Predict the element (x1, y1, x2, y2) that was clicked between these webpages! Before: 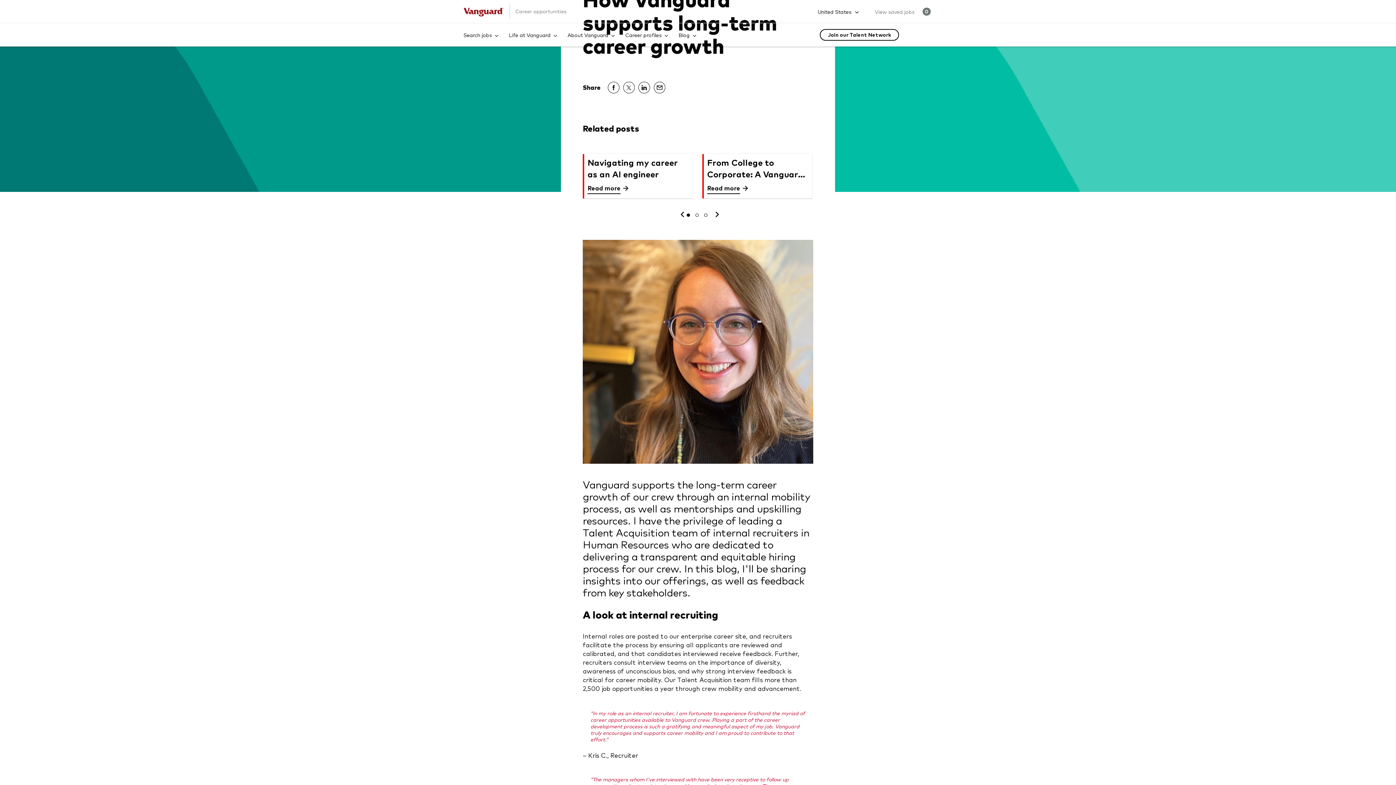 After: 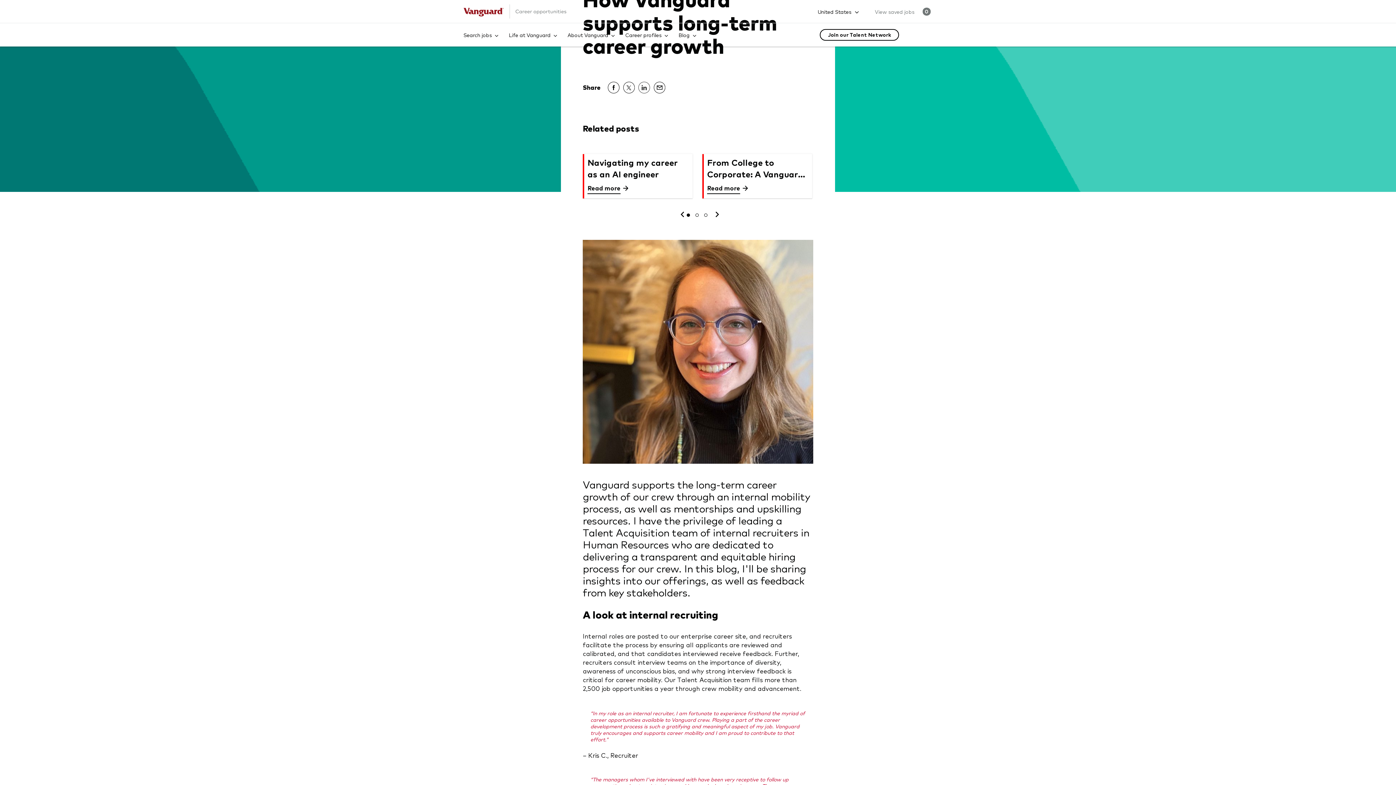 Action: bbox: (636, 80, 652, 96) label: LinkedIn opens in new window